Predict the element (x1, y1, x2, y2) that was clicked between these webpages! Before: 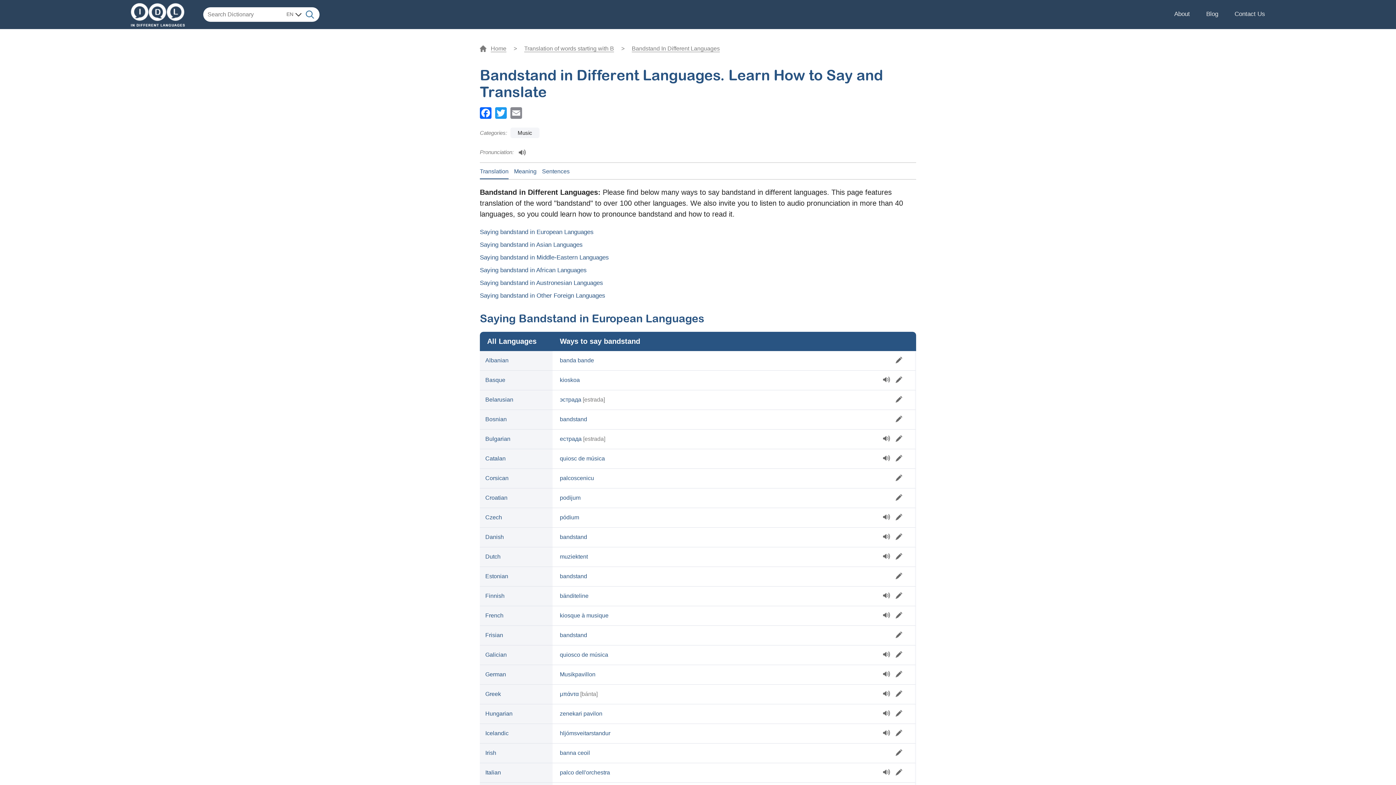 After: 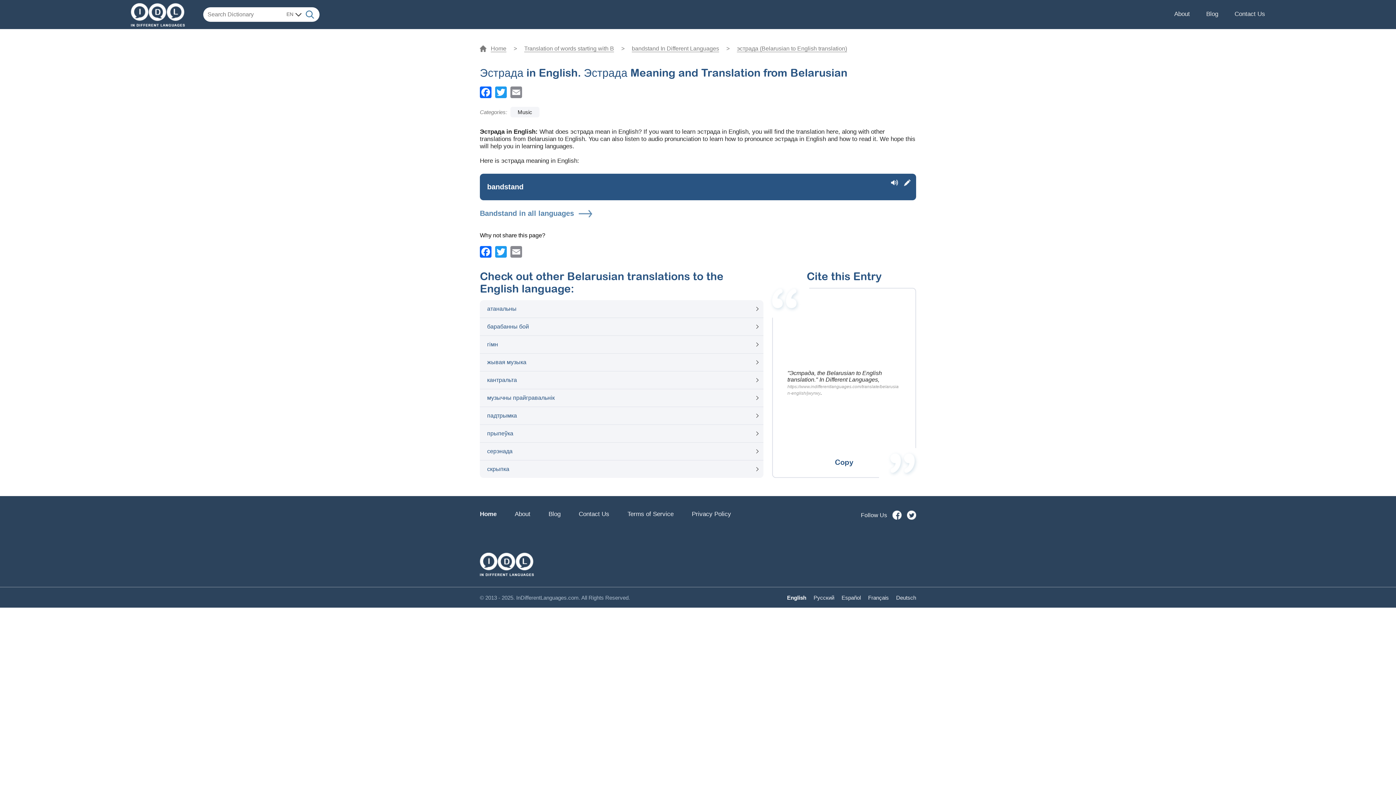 Action: label: Belarusian bbox: (485, 396, 513, 402)